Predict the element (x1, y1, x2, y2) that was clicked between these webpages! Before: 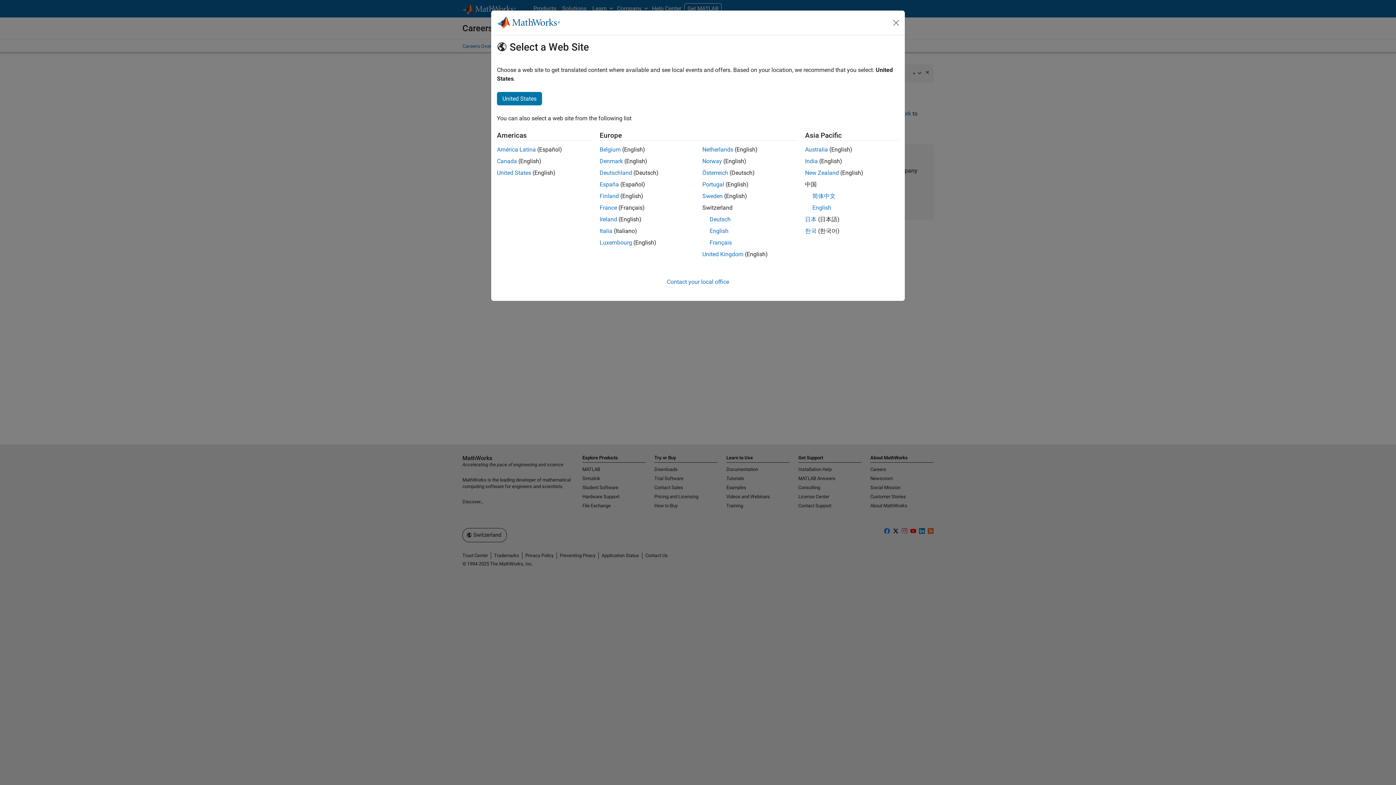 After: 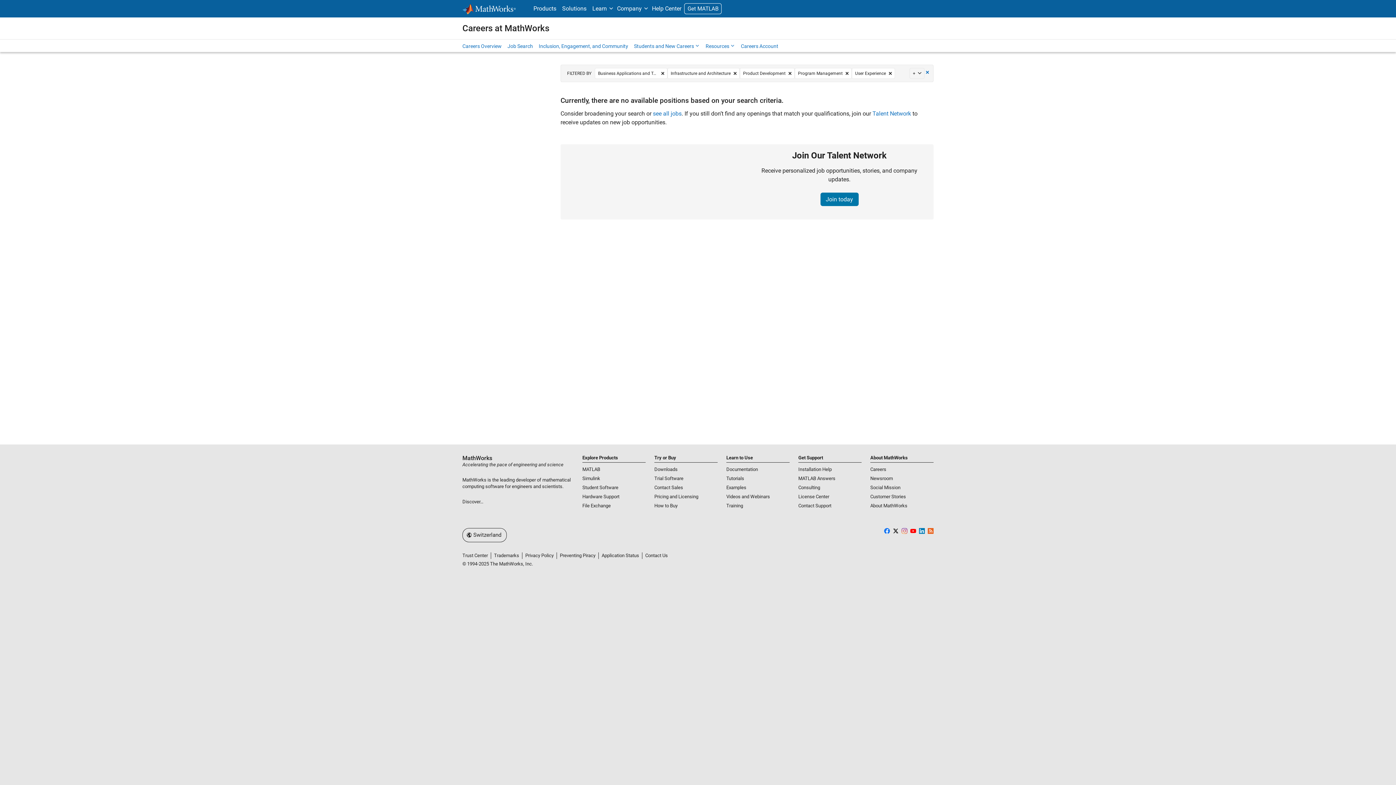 Action: label: English bbox: (709, 227, 728, 234)